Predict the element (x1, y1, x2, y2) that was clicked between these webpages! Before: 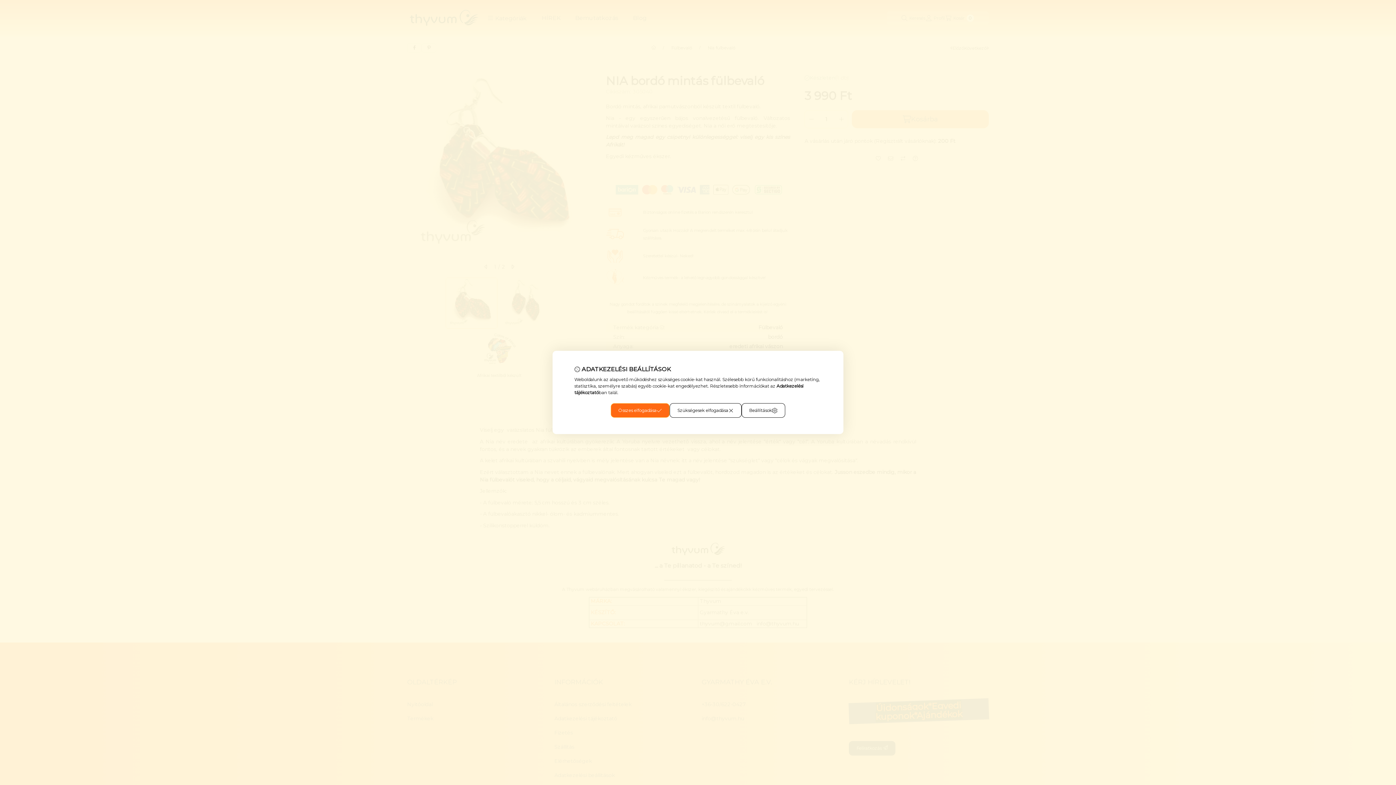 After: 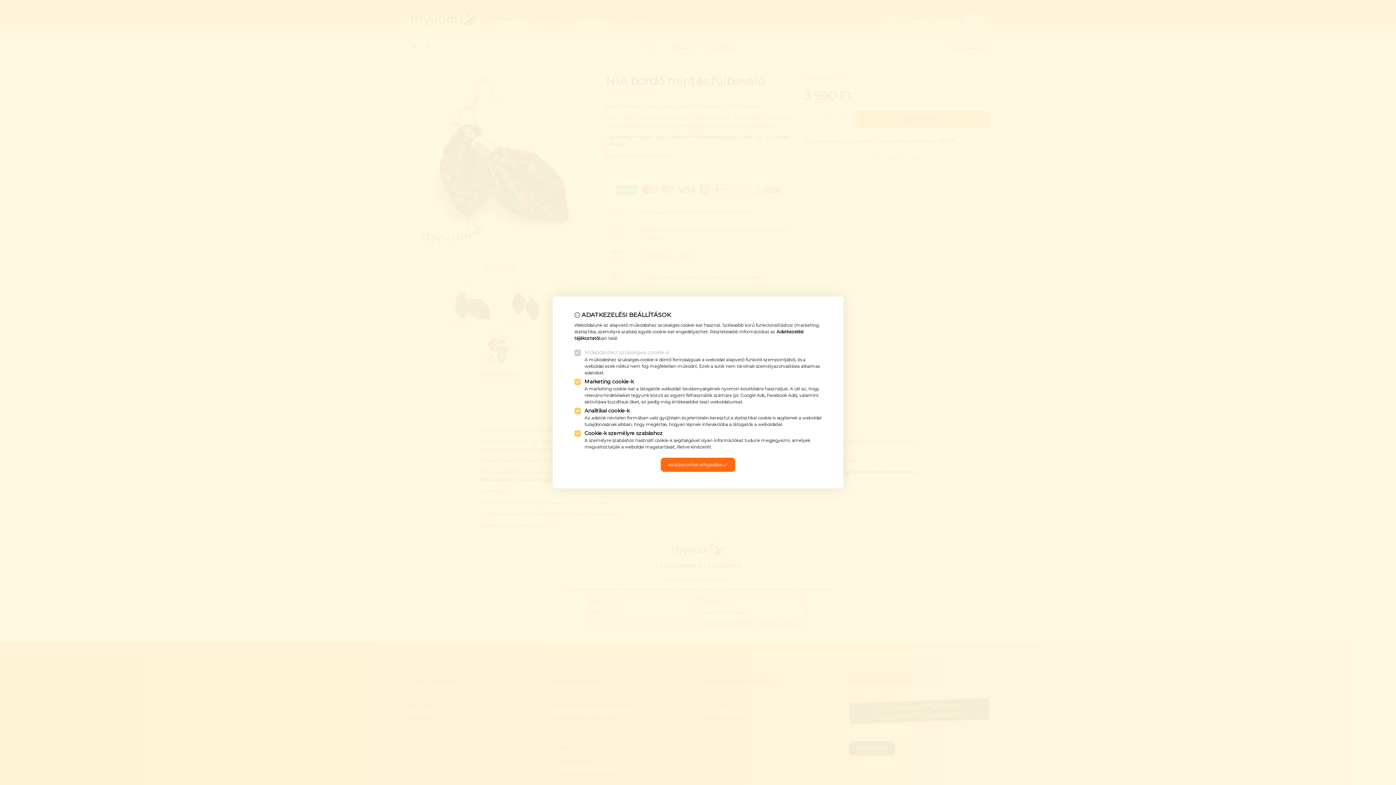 Action: bbox: (741, 403, 785, 418) label: Beállítások